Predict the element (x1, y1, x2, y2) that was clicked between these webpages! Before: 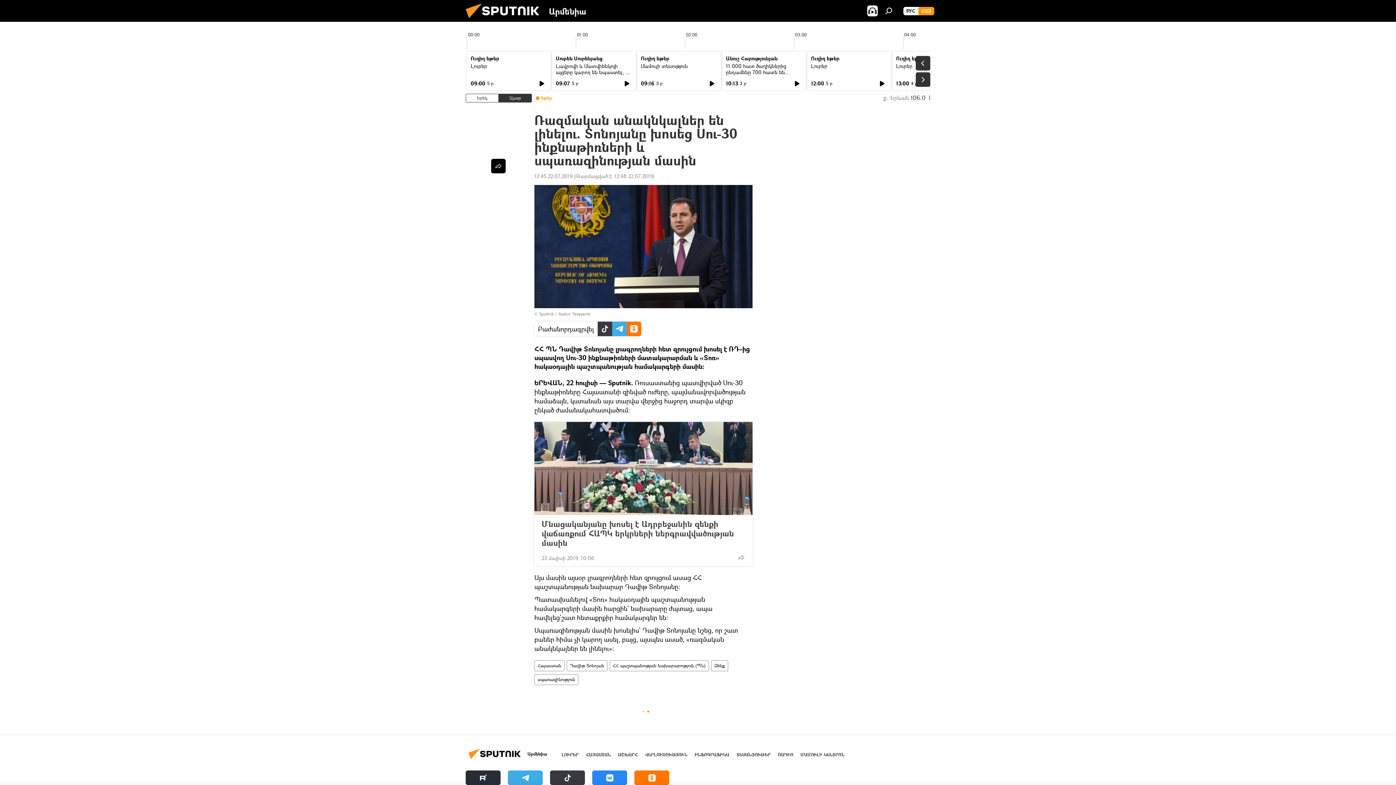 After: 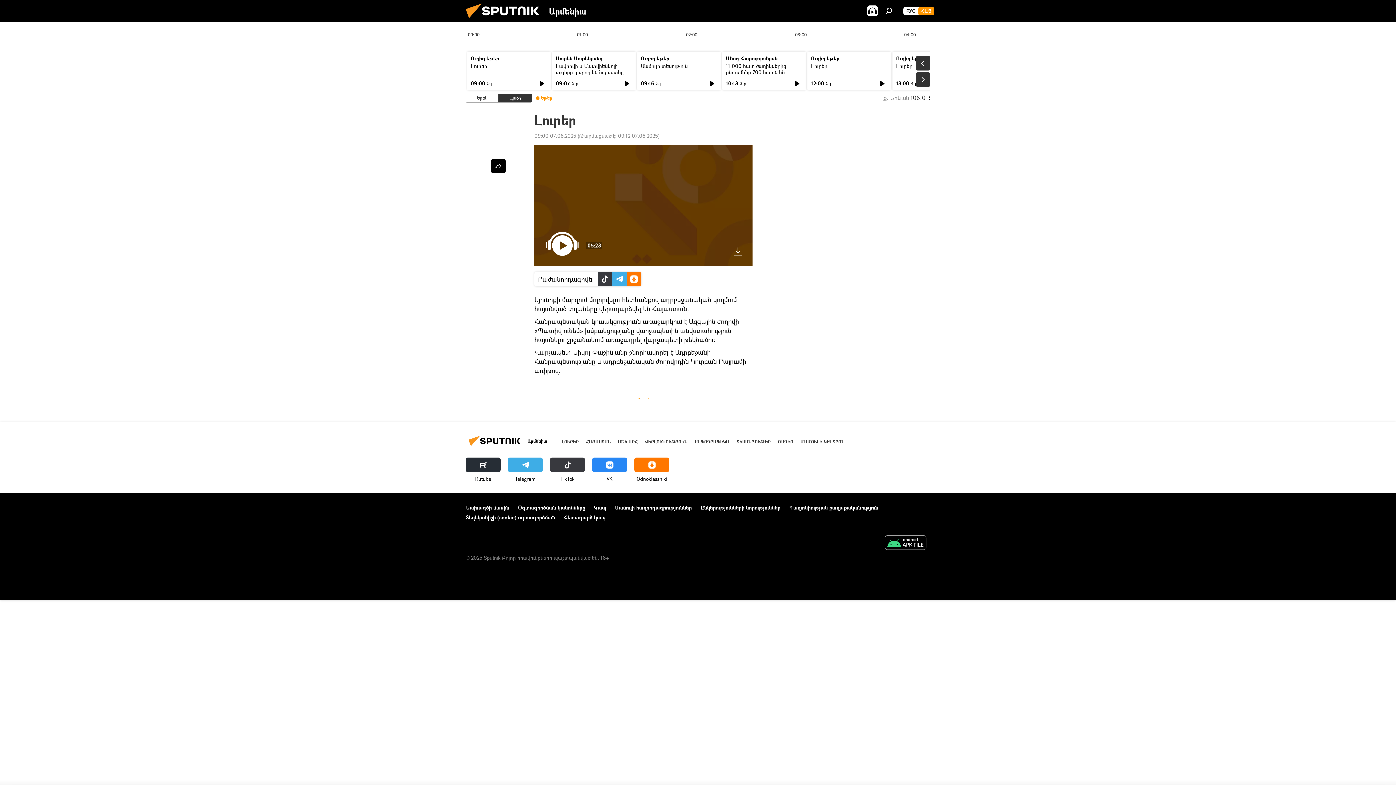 Action: label: Լուրեր bbox: (470, 62, 487, 69)